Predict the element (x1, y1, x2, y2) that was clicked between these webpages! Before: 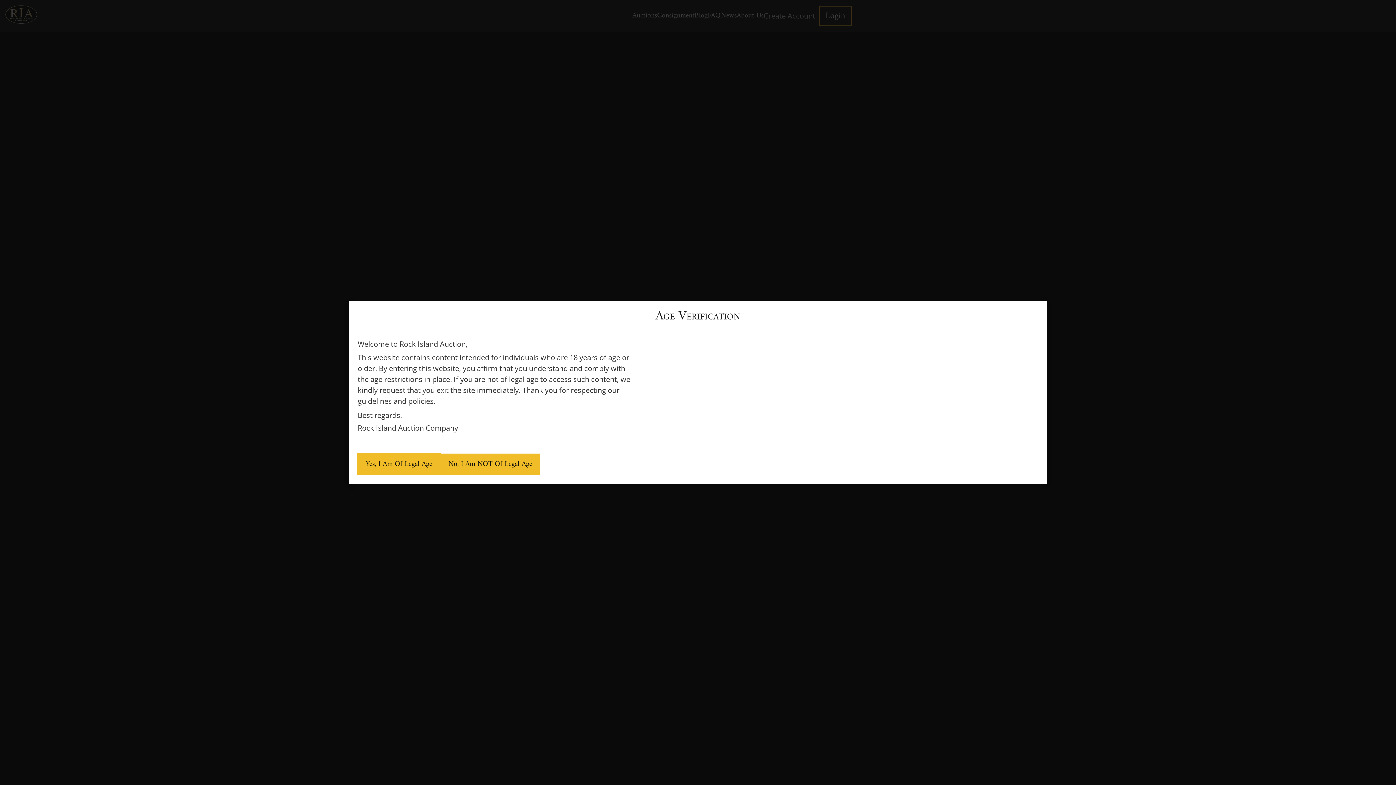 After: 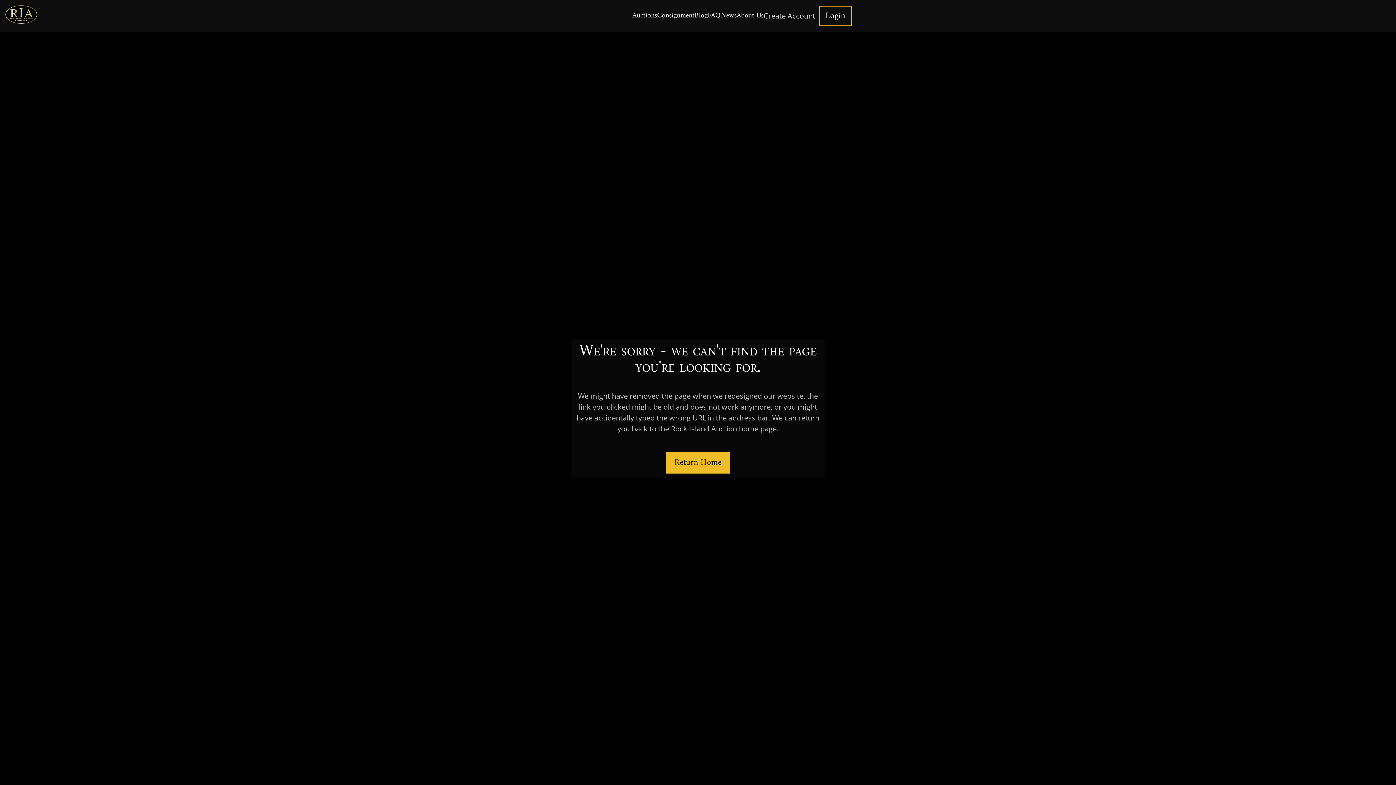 Action: label: Yes, I Am Of Legal Age bbox: (357, 453, 440, 475)